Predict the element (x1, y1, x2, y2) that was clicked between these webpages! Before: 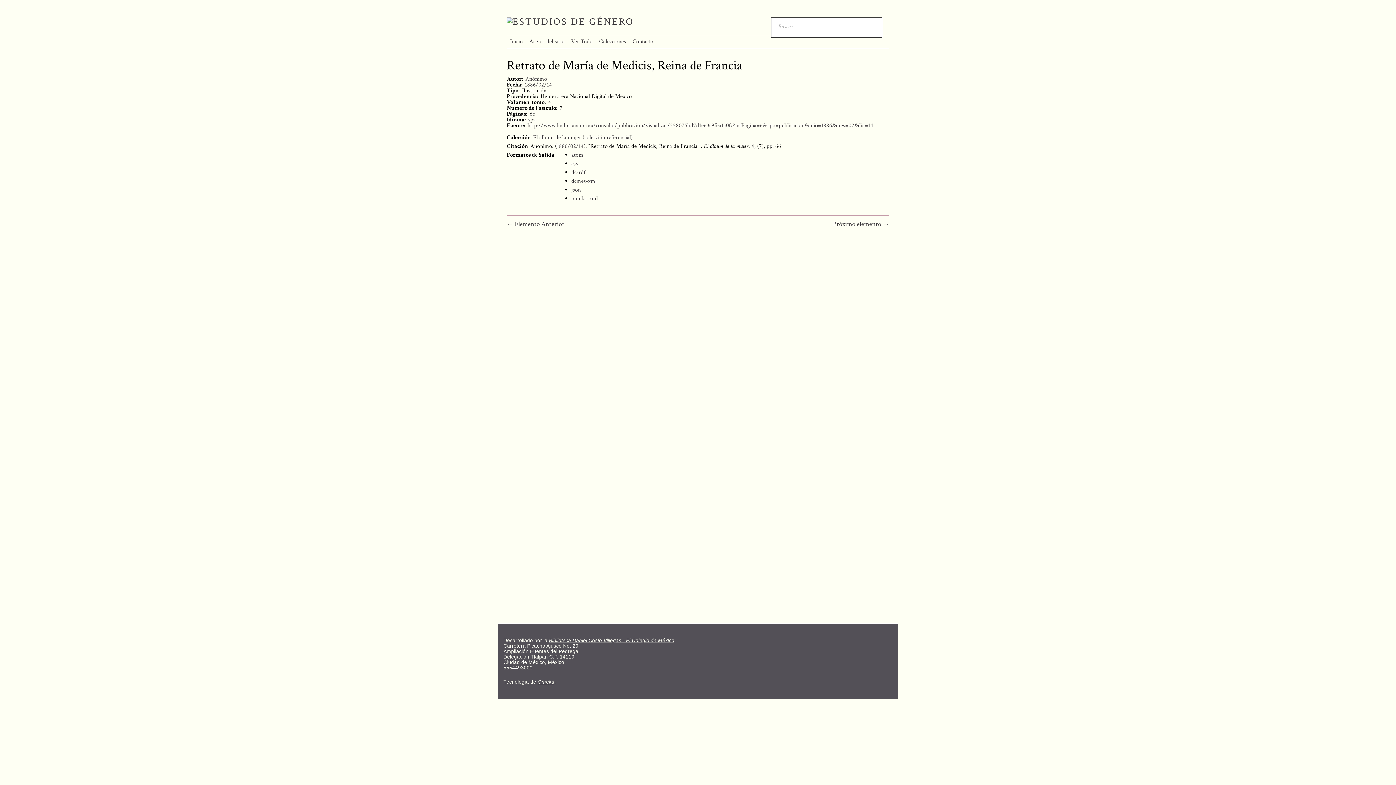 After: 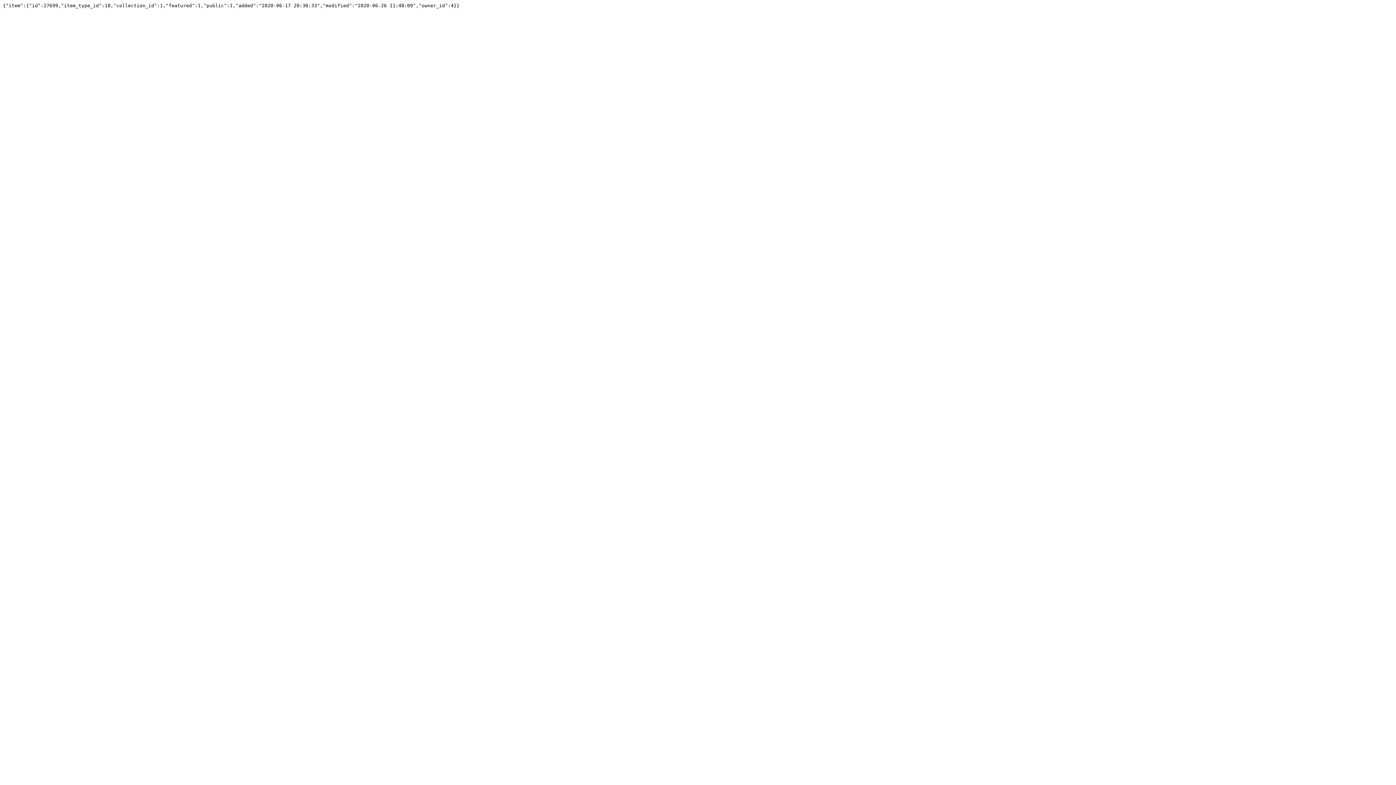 Action: bbox: (571, 186, 580, 193) label: json